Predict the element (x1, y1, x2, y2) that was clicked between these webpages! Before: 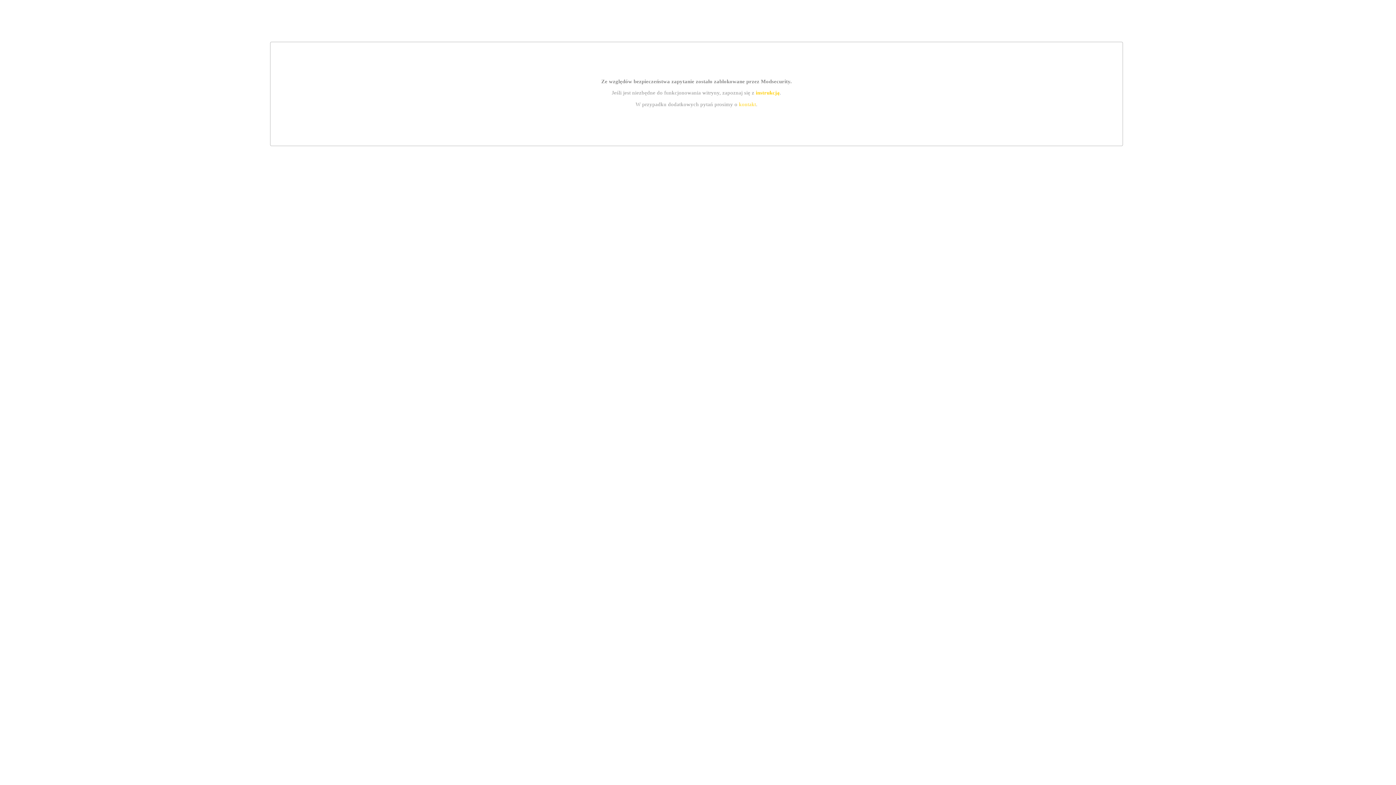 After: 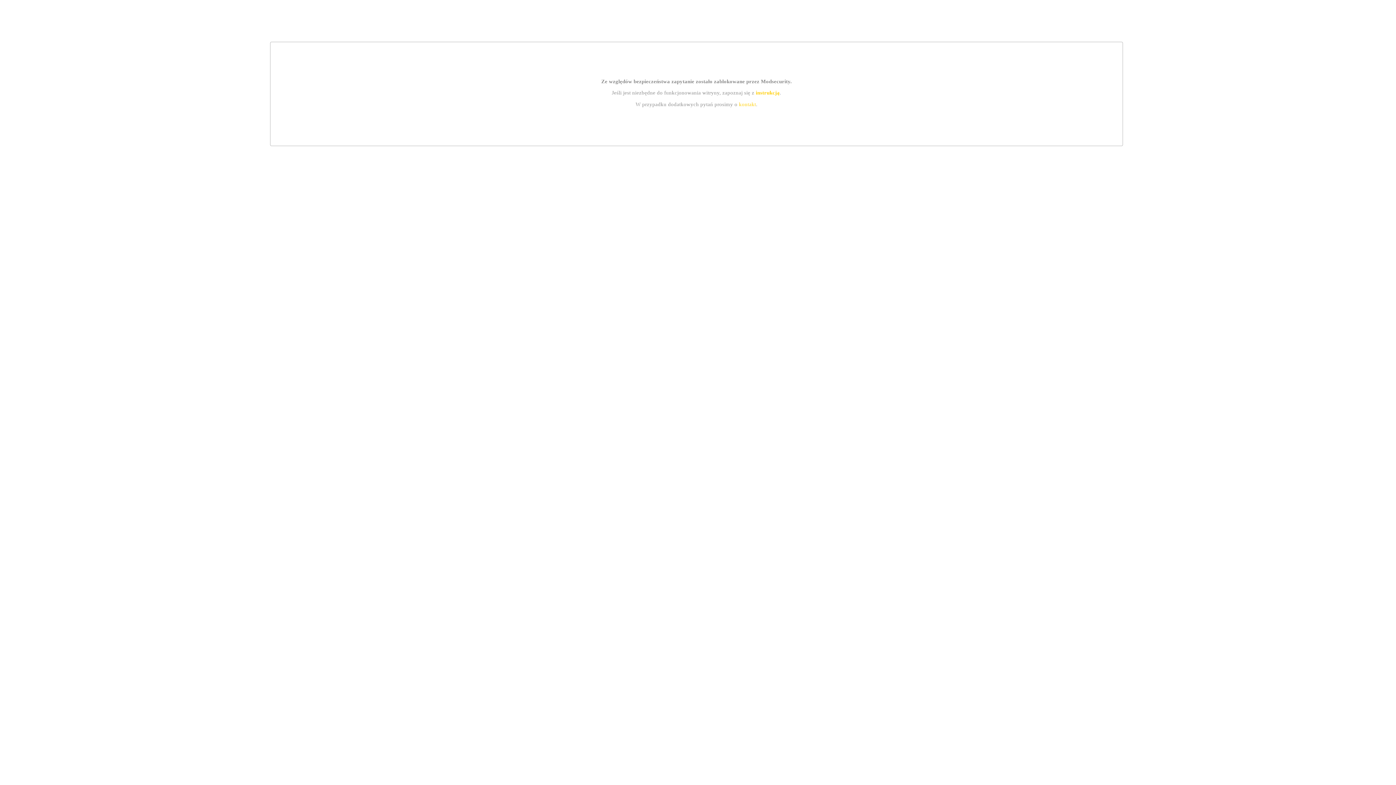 Action: bbox: (739, 101, 756, 107) label: kontakt